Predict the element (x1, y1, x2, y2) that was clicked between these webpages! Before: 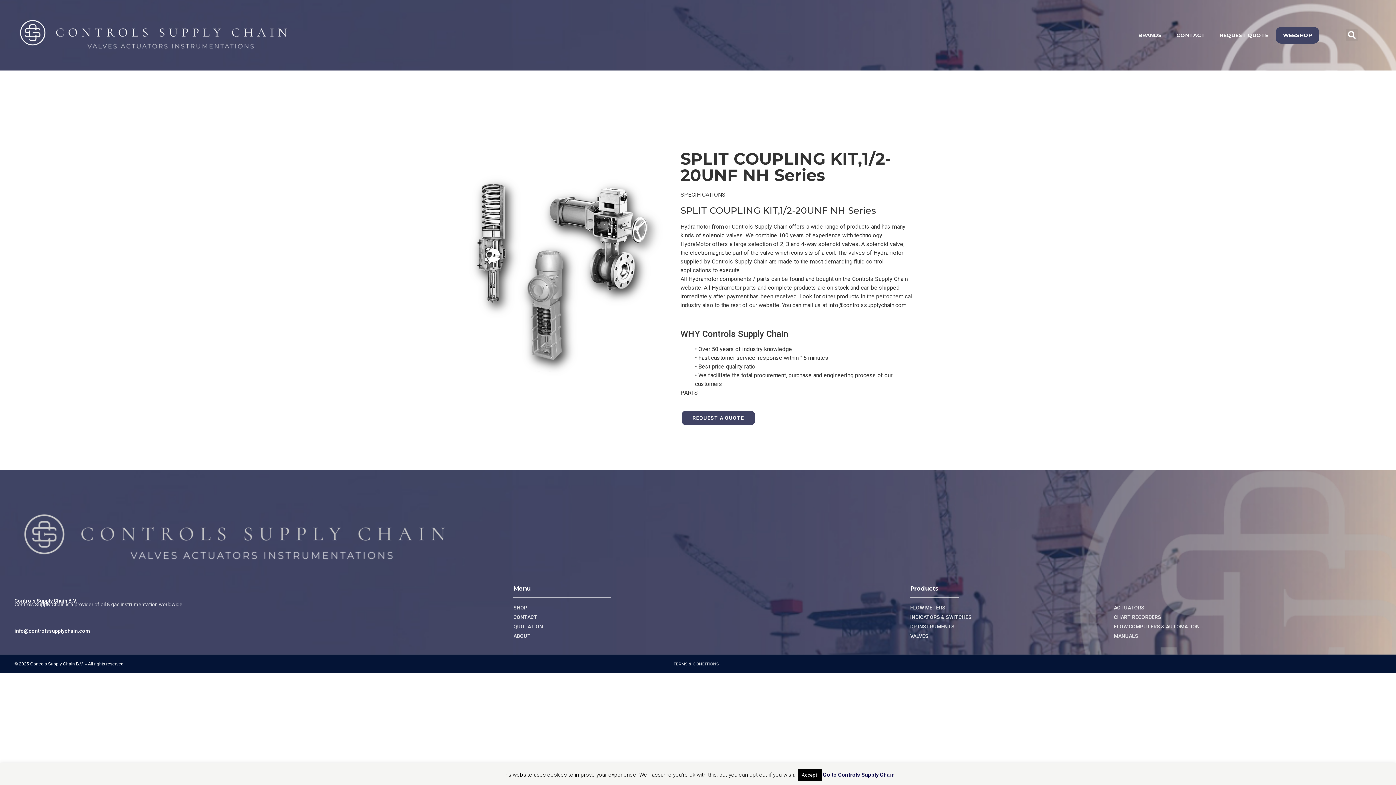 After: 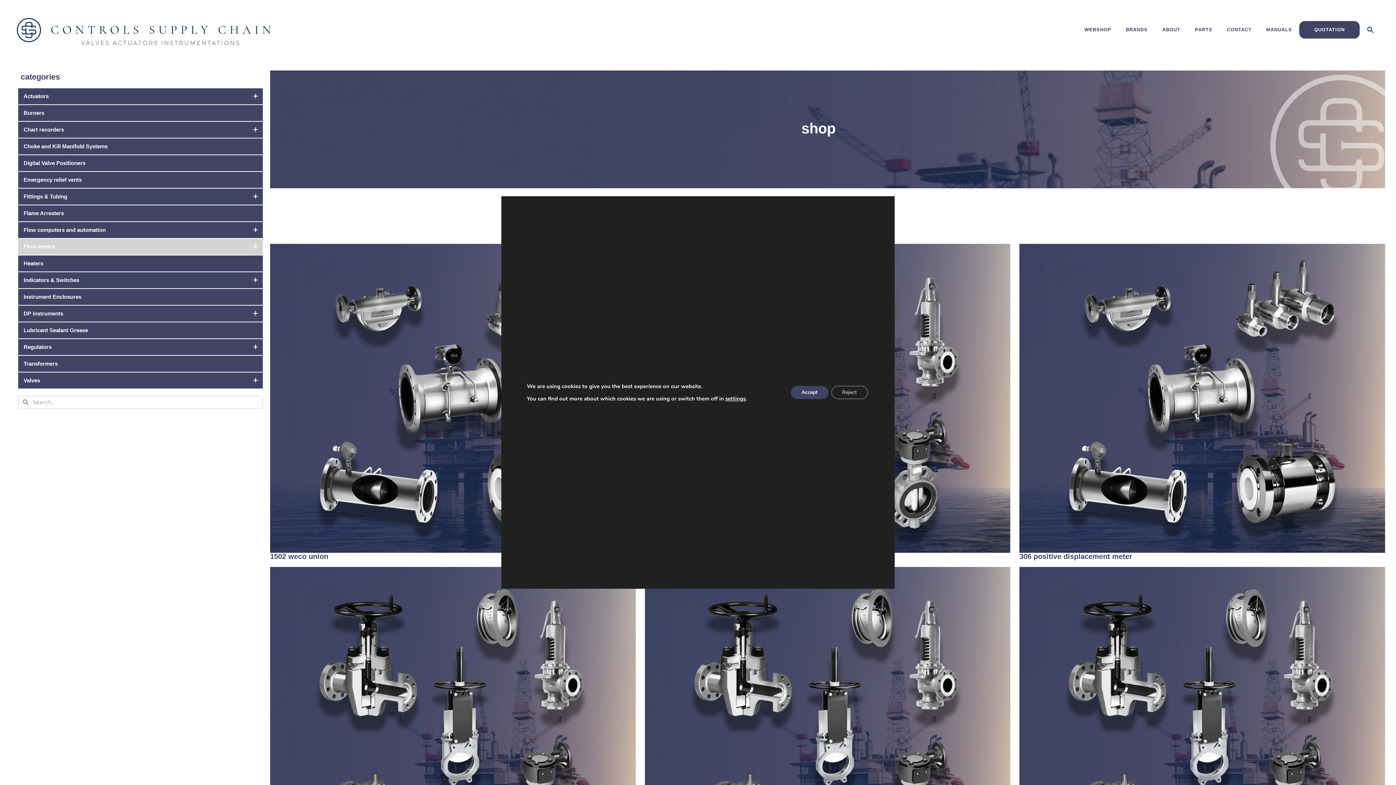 Action: bbox: (910, 604, 1106, 612) label: FLOW METERS